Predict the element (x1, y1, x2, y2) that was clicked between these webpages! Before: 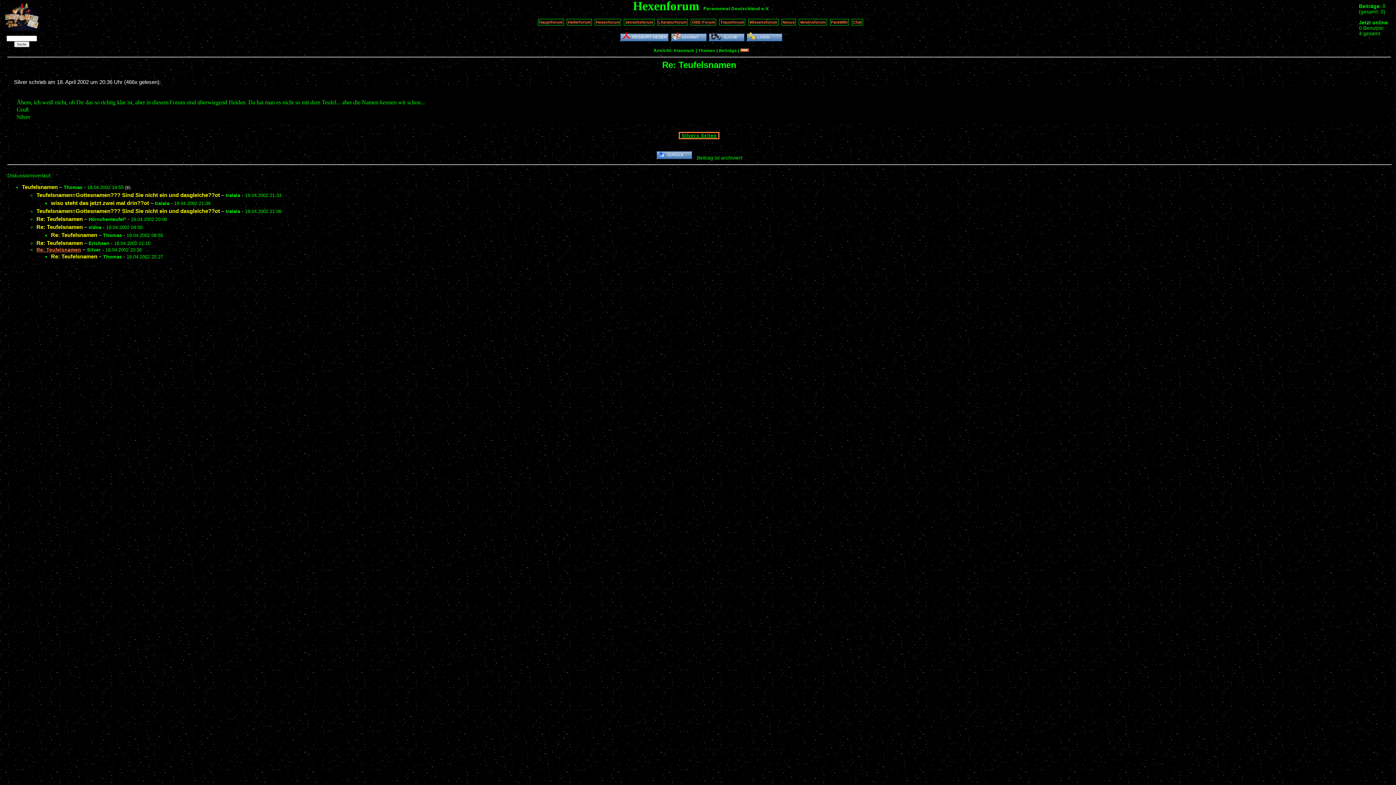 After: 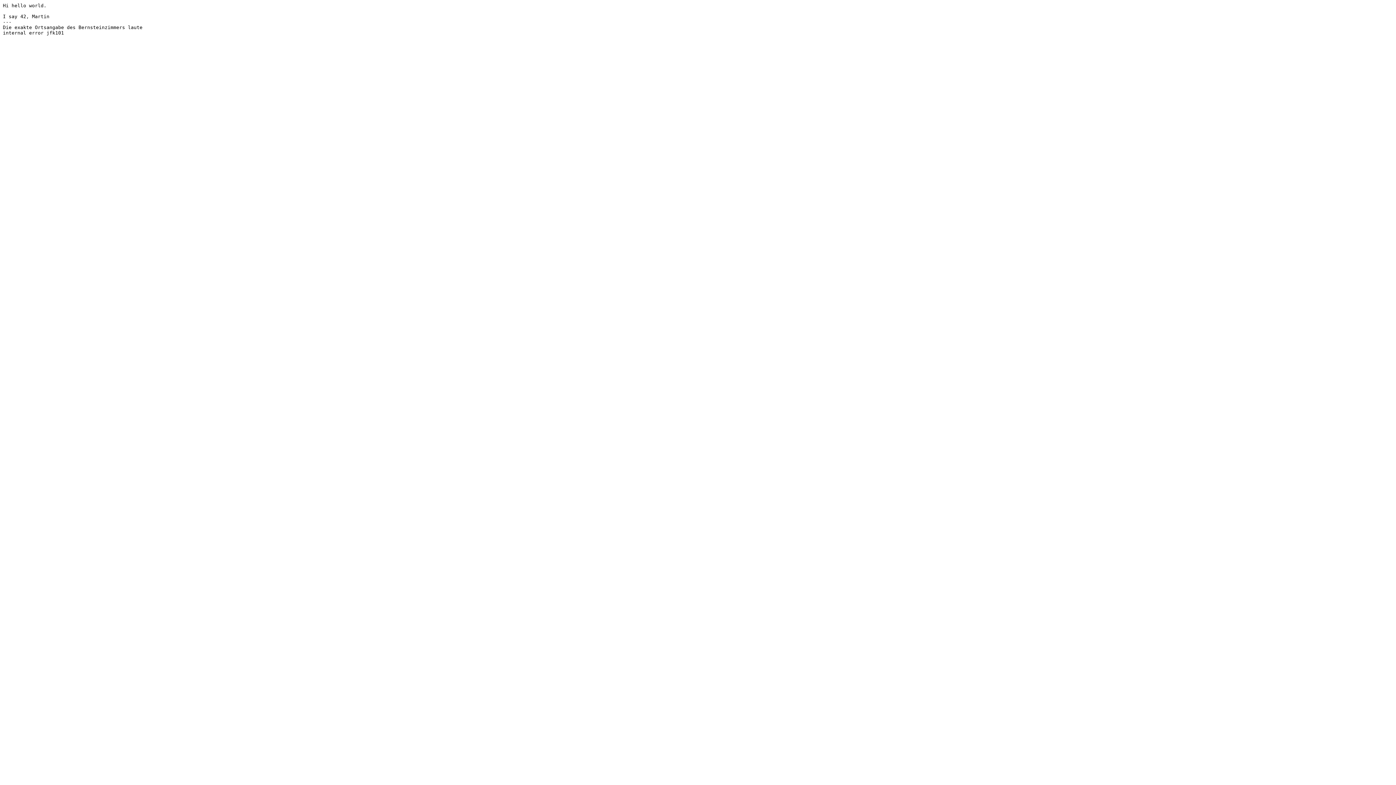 Action: bbox: (851, 18, 863, 25) label: Chat